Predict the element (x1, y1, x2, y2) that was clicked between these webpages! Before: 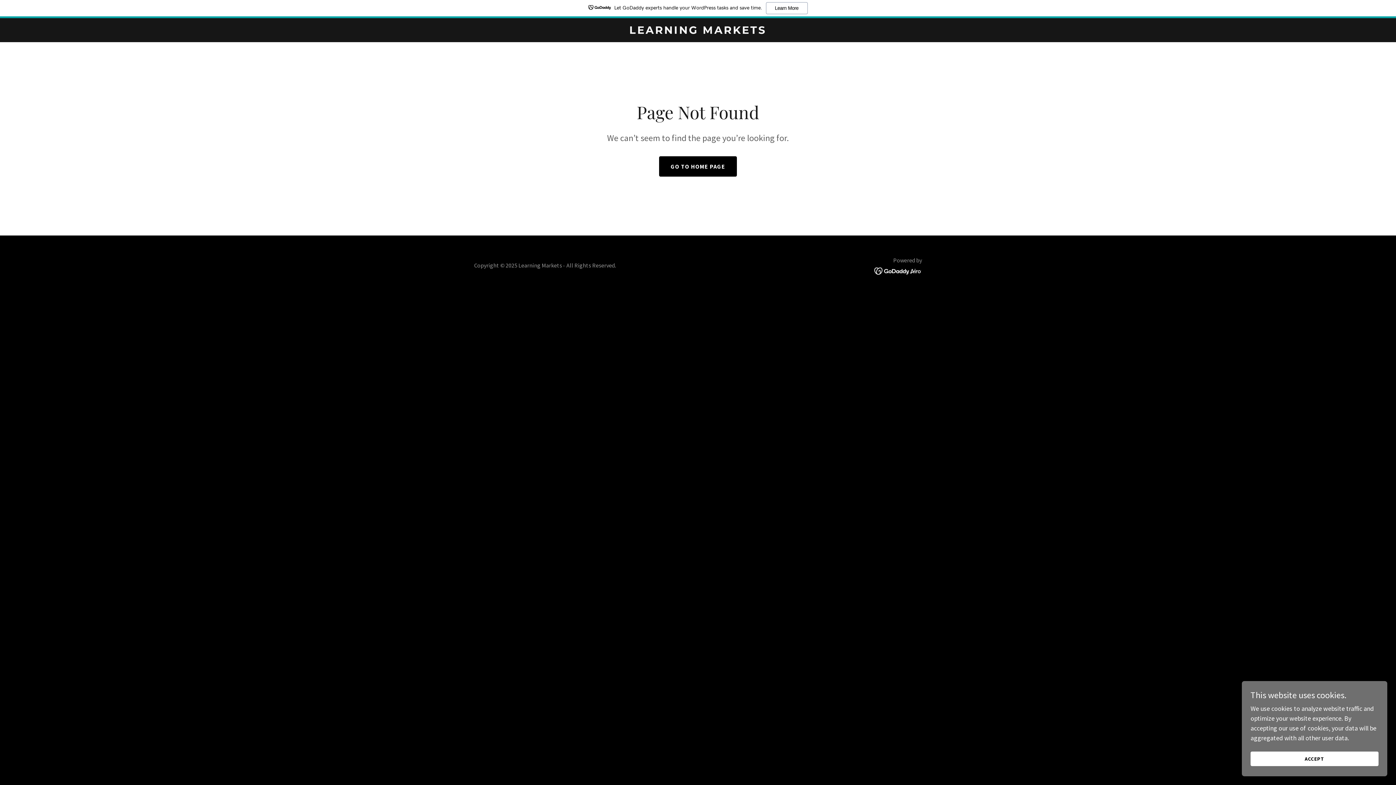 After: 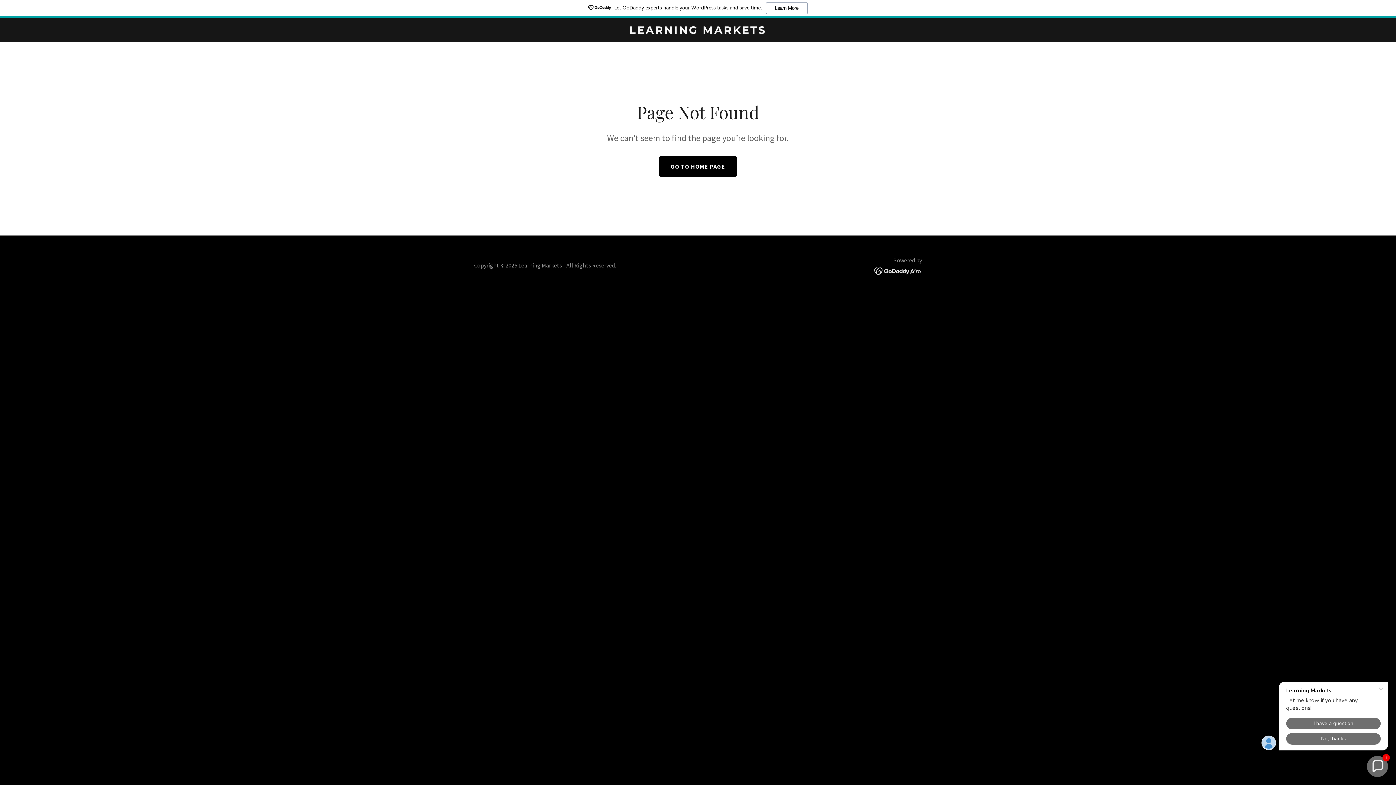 Action: label: ACCEPT bbox: (1250, 752, 1378, 766)